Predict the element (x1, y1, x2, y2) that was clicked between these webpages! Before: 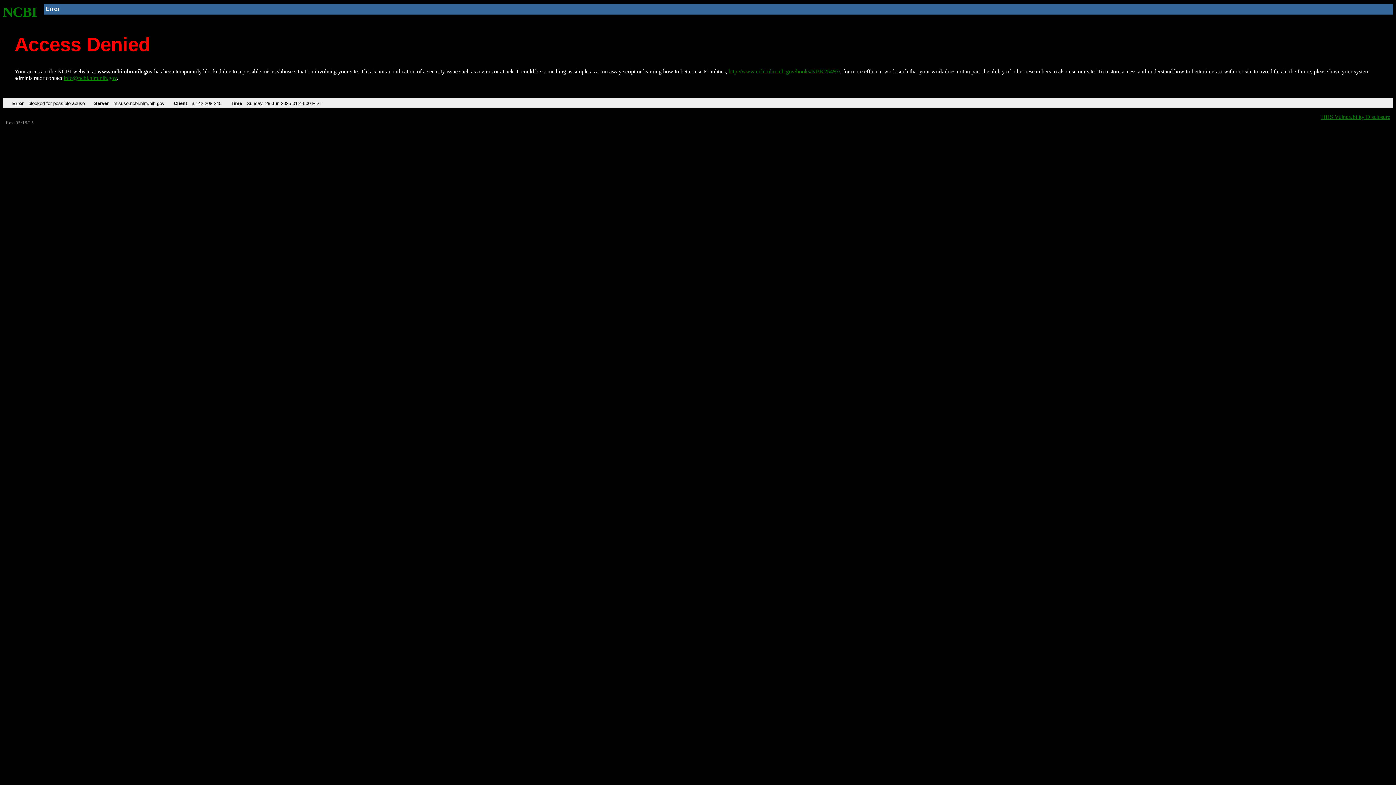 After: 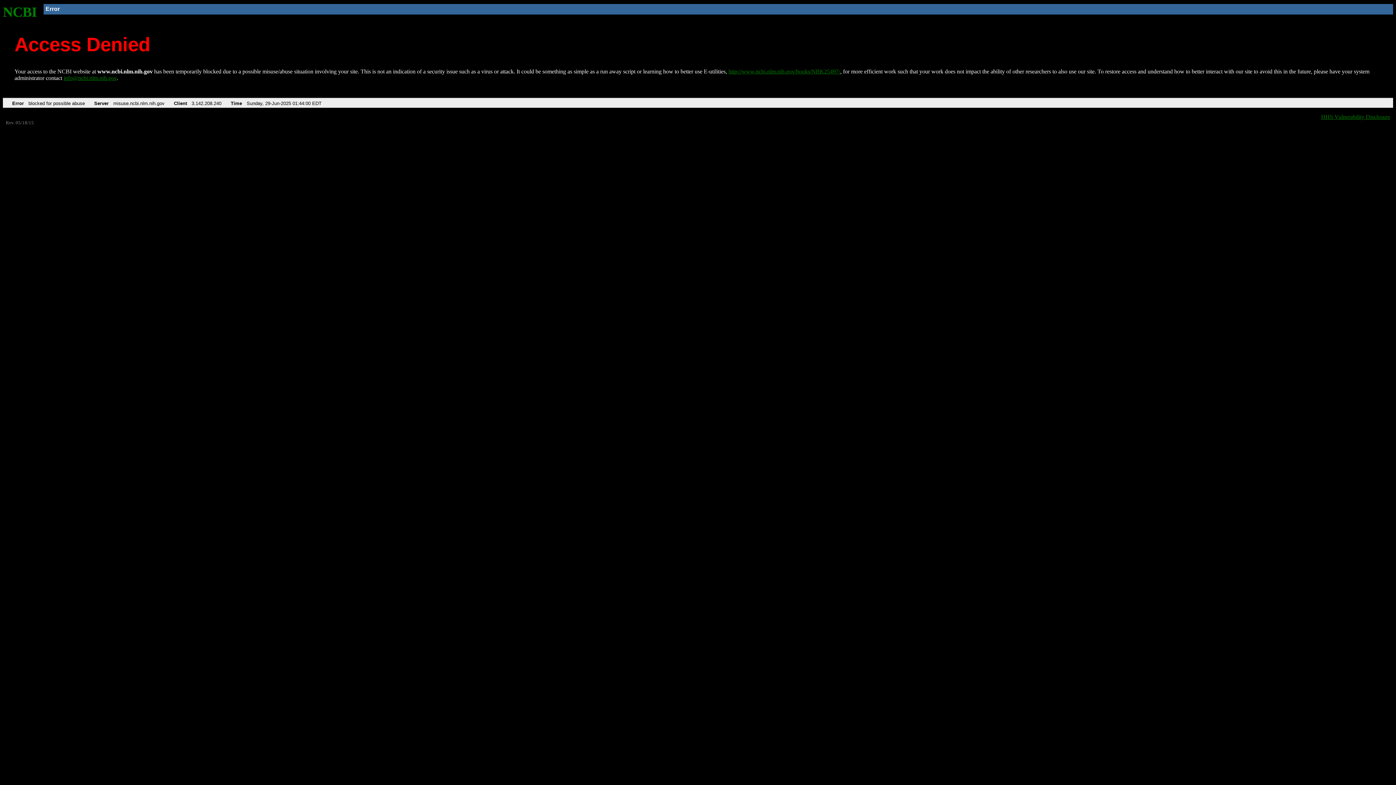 Action: label: info@ncbi.nlm.nih.gov bbox: (63, 75, 116, 81)